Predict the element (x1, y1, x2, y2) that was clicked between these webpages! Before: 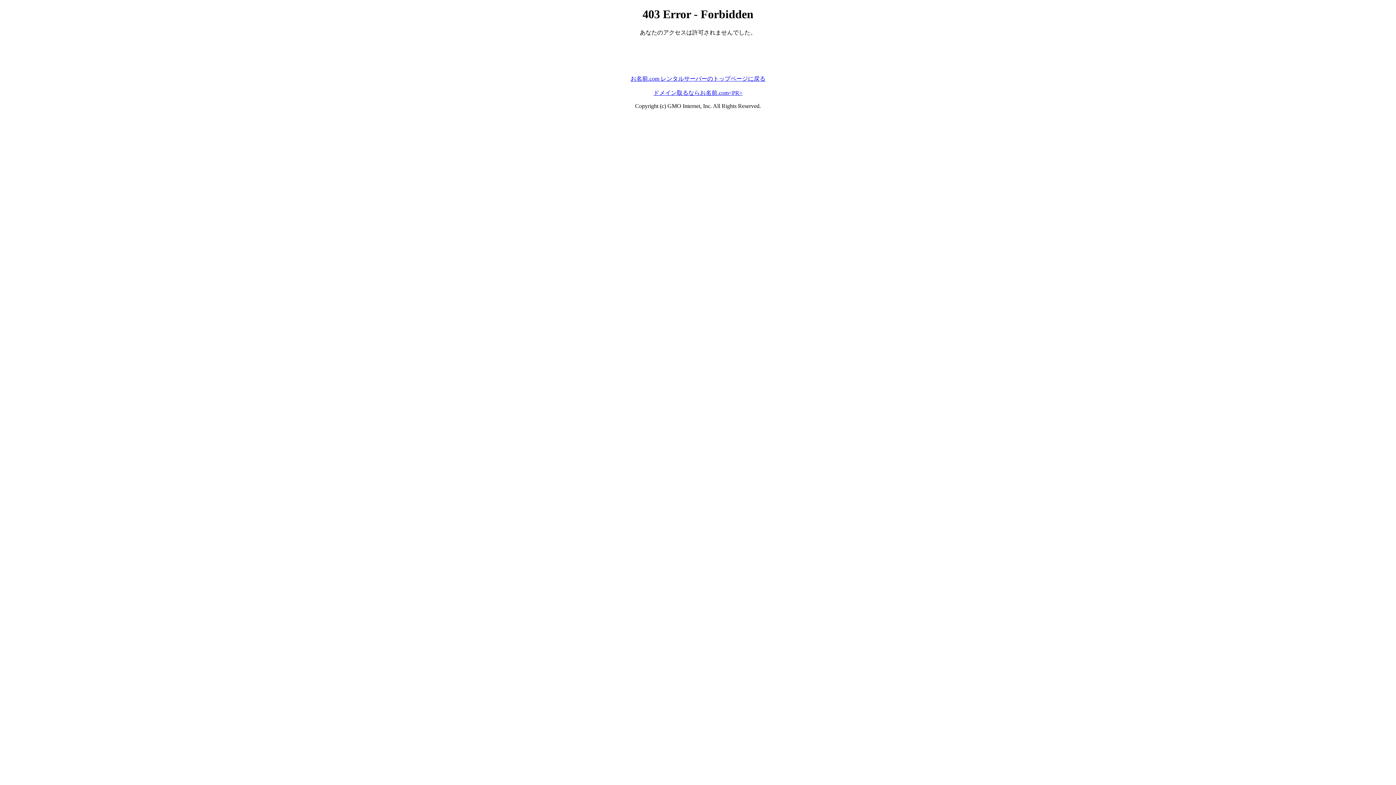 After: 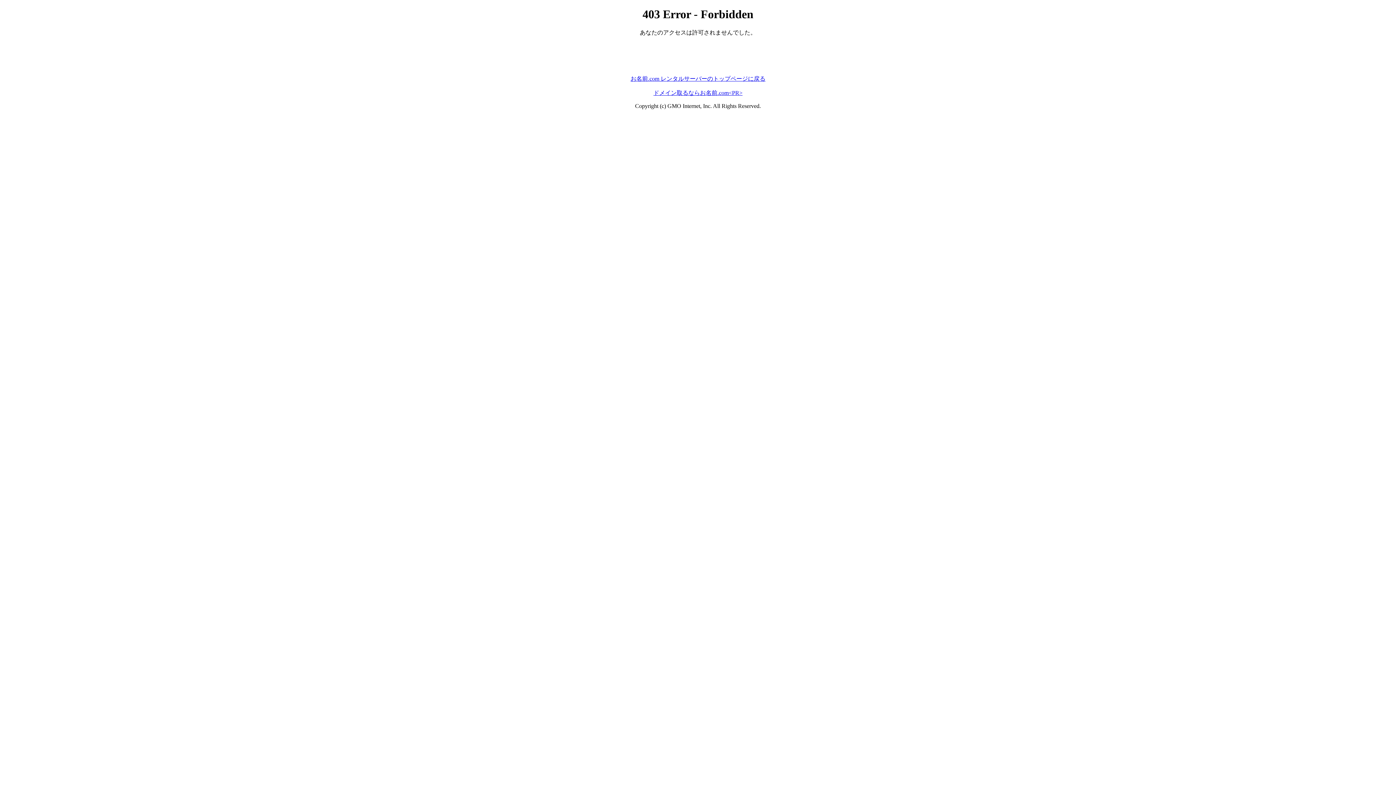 Action: label: お名前.com レンタルサーバーのトップページに戻る bbox: (630, 75, 765, 81)